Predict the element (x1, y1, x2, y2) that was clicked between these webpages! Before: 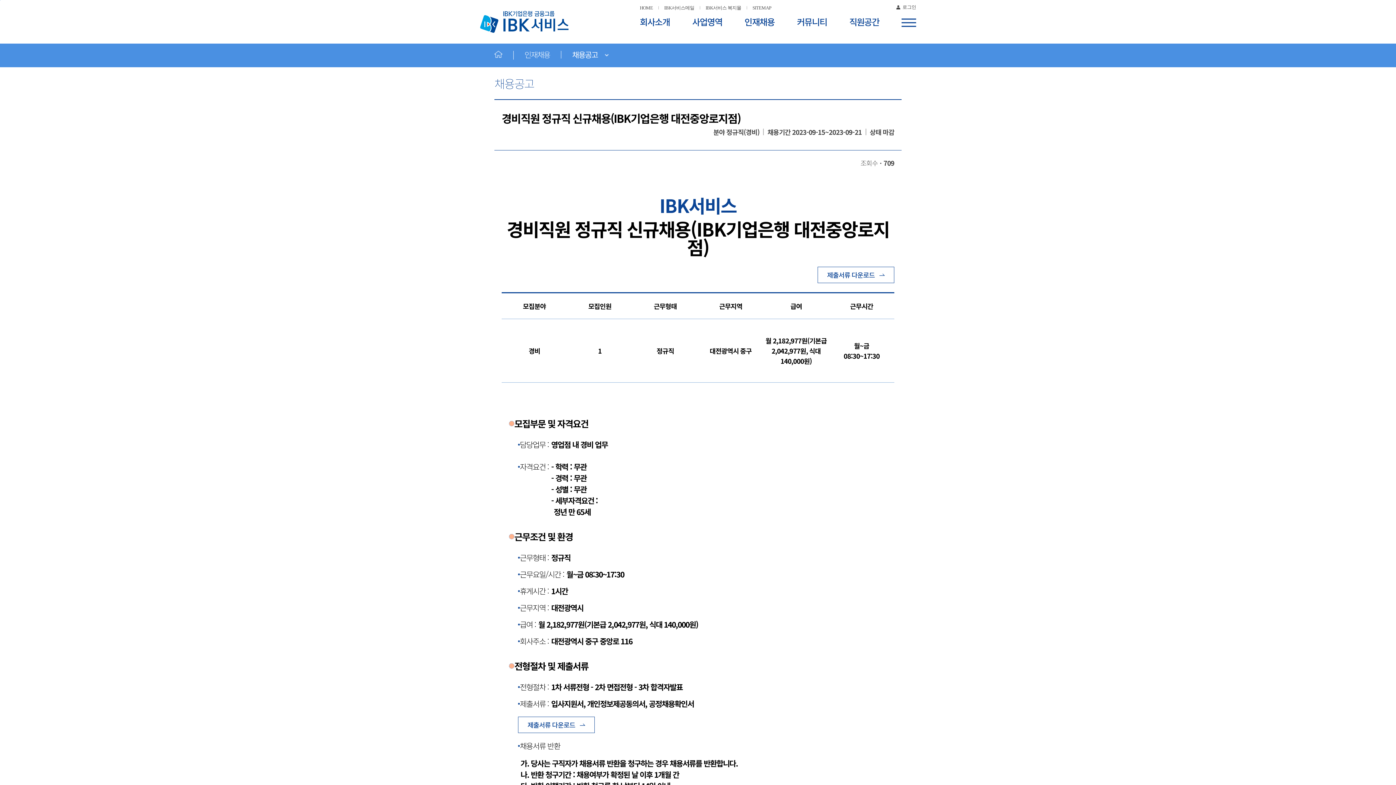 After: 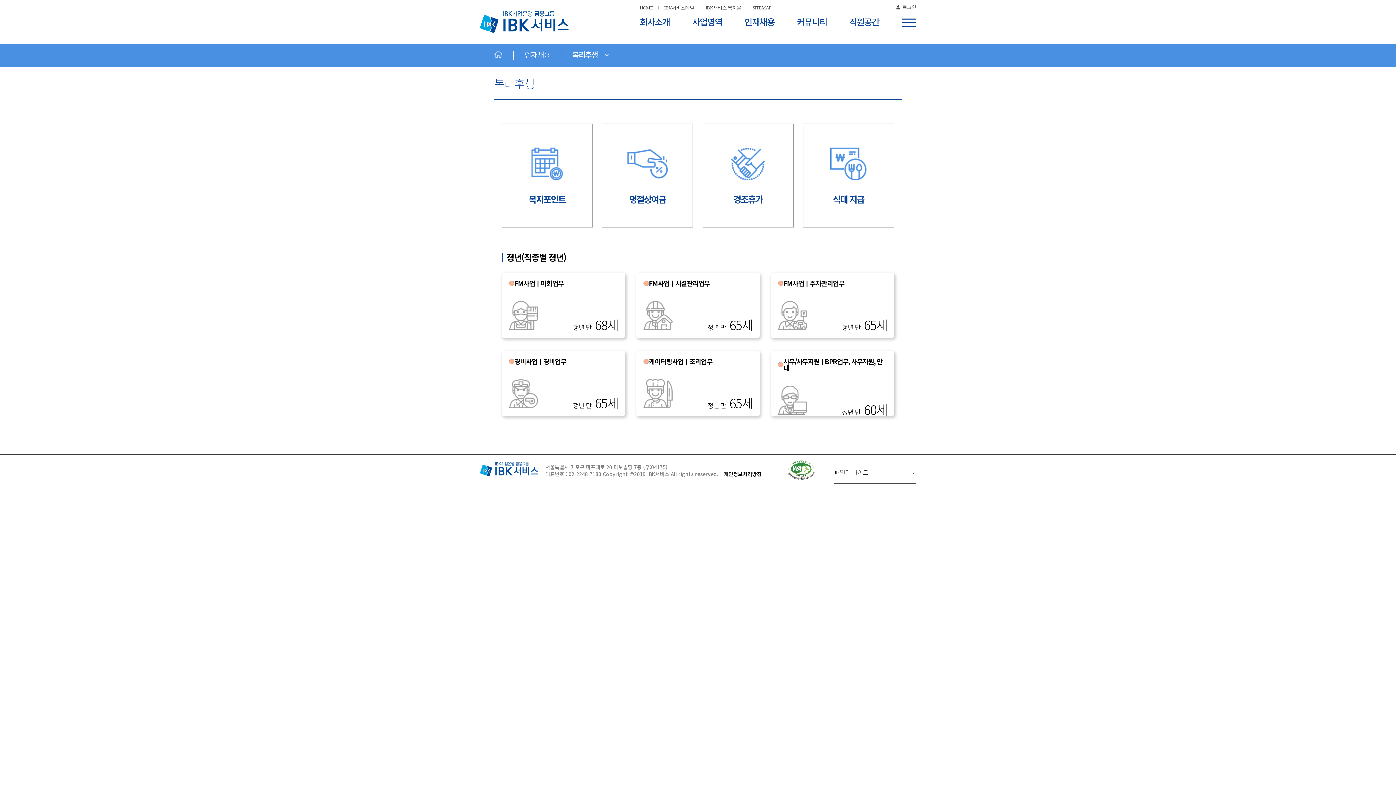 Action: bbox: (744, 17, 775, 43) label: 인재채용